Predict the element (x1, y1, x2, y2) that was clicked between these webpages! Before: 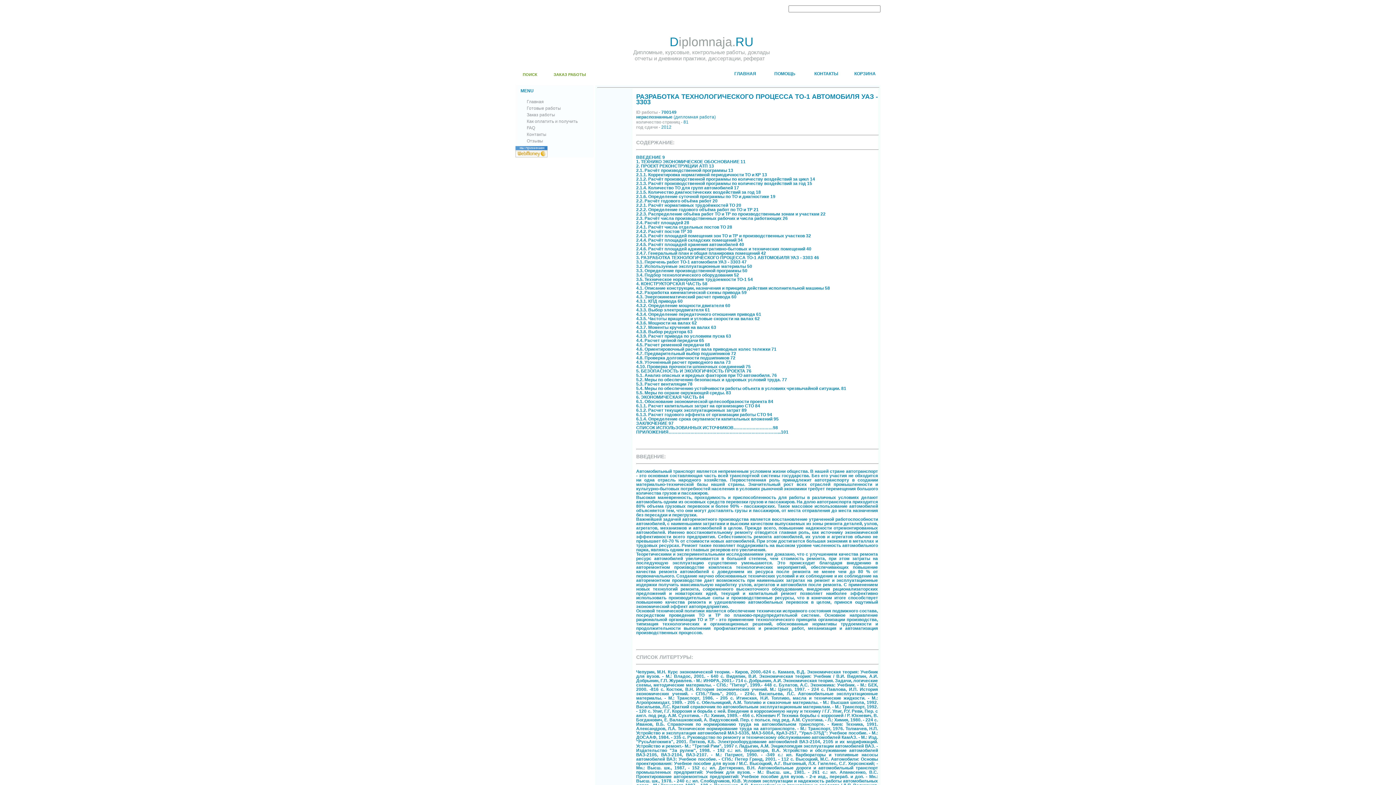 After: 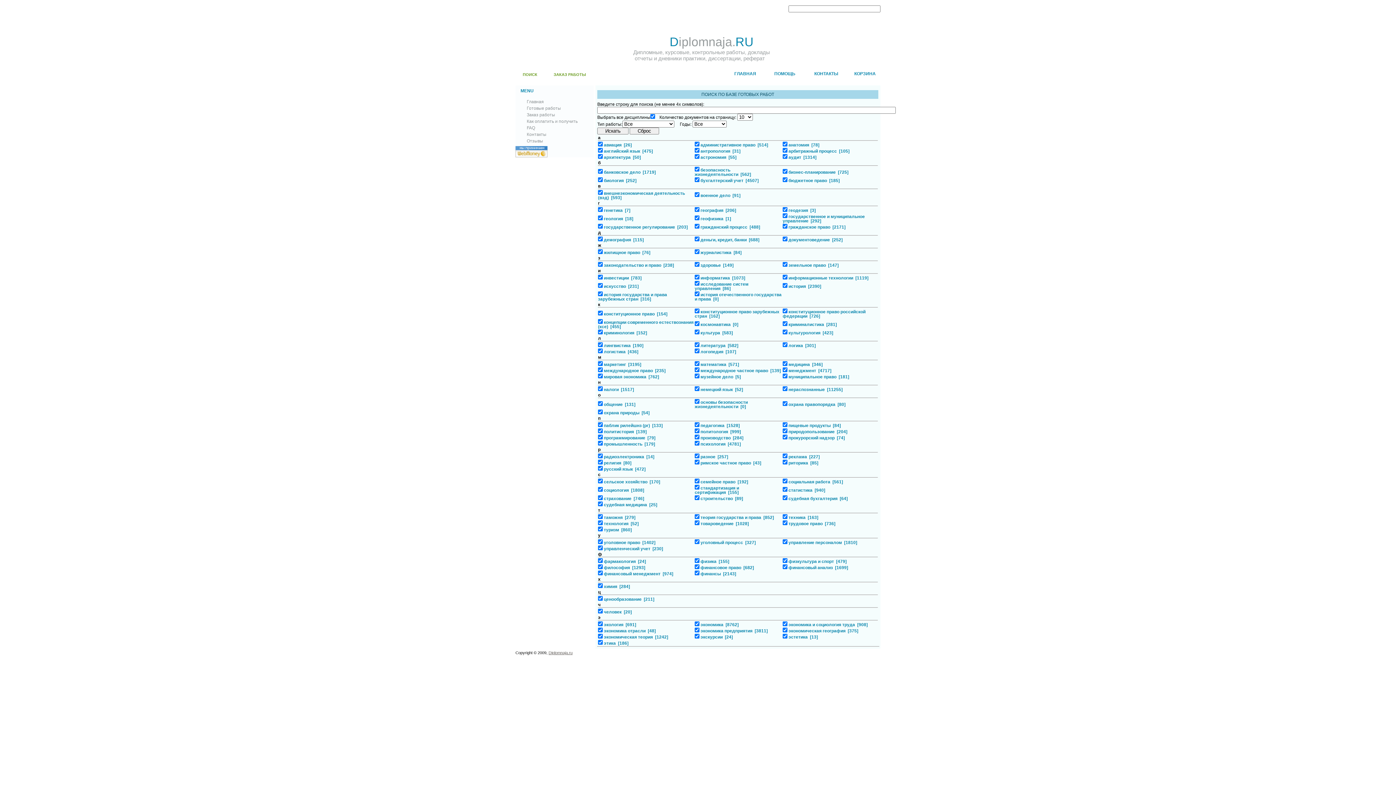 Action: label: ПОИСК bbox: (522, 72, 537, 76)